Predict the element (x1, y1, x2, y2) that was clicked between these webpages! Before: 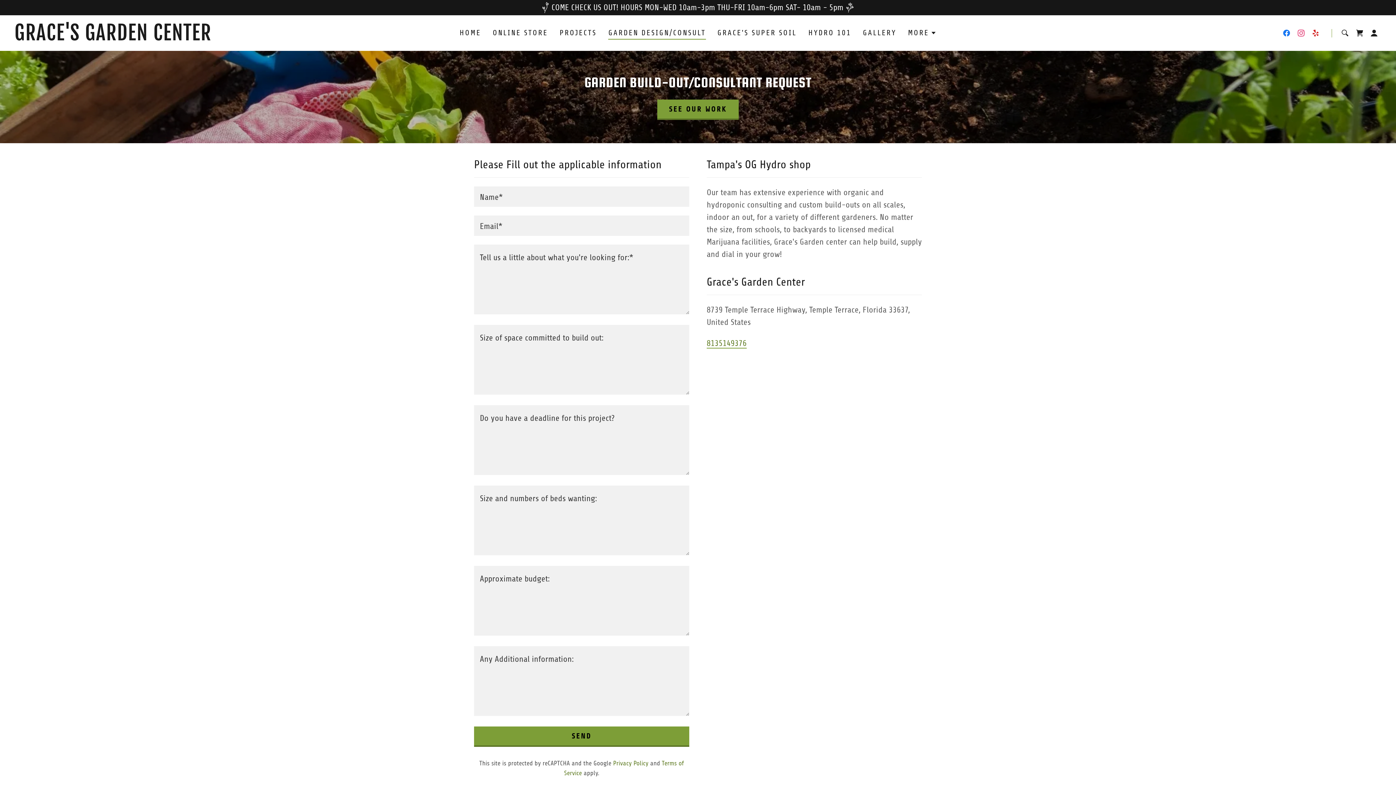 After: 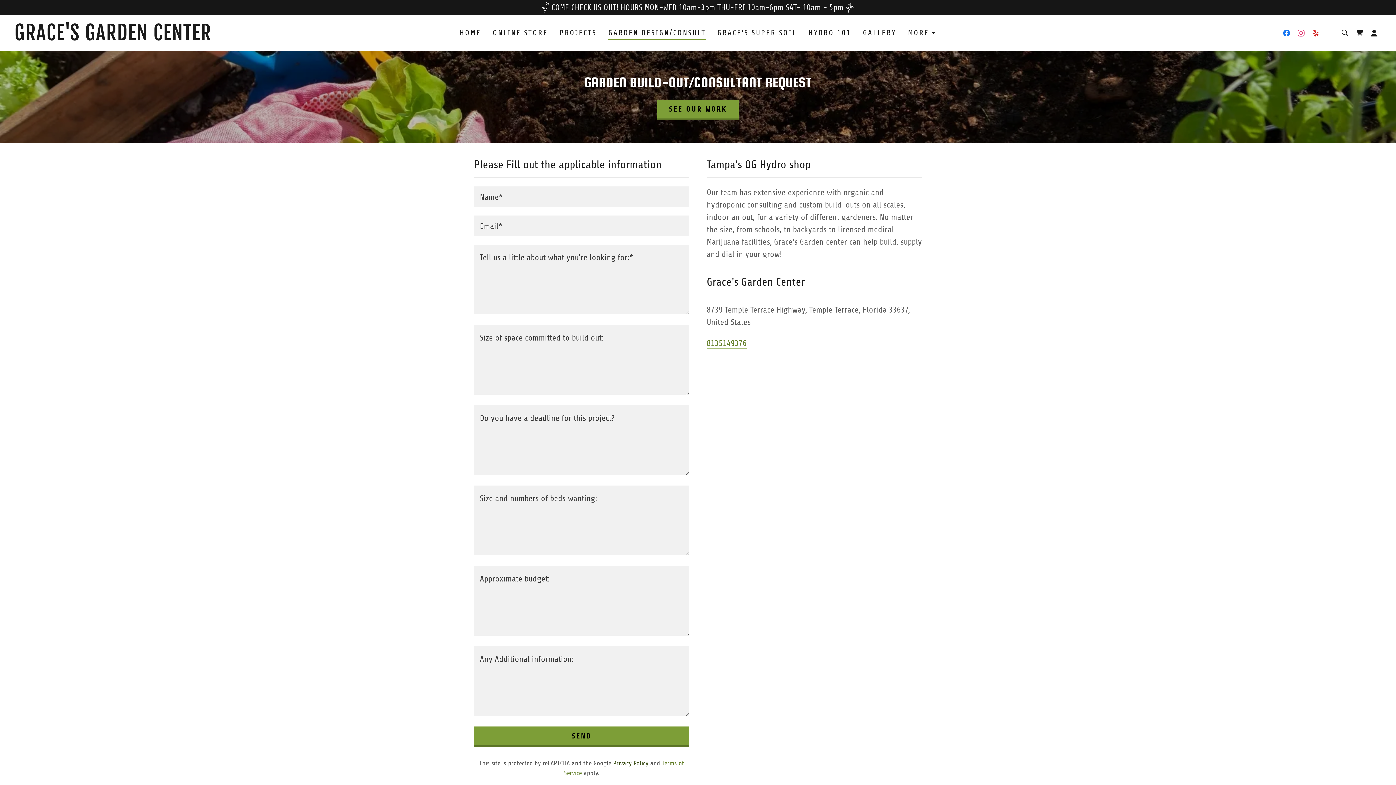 Action: bbox: (613, 760, 648, 767) label: Privacy Policy